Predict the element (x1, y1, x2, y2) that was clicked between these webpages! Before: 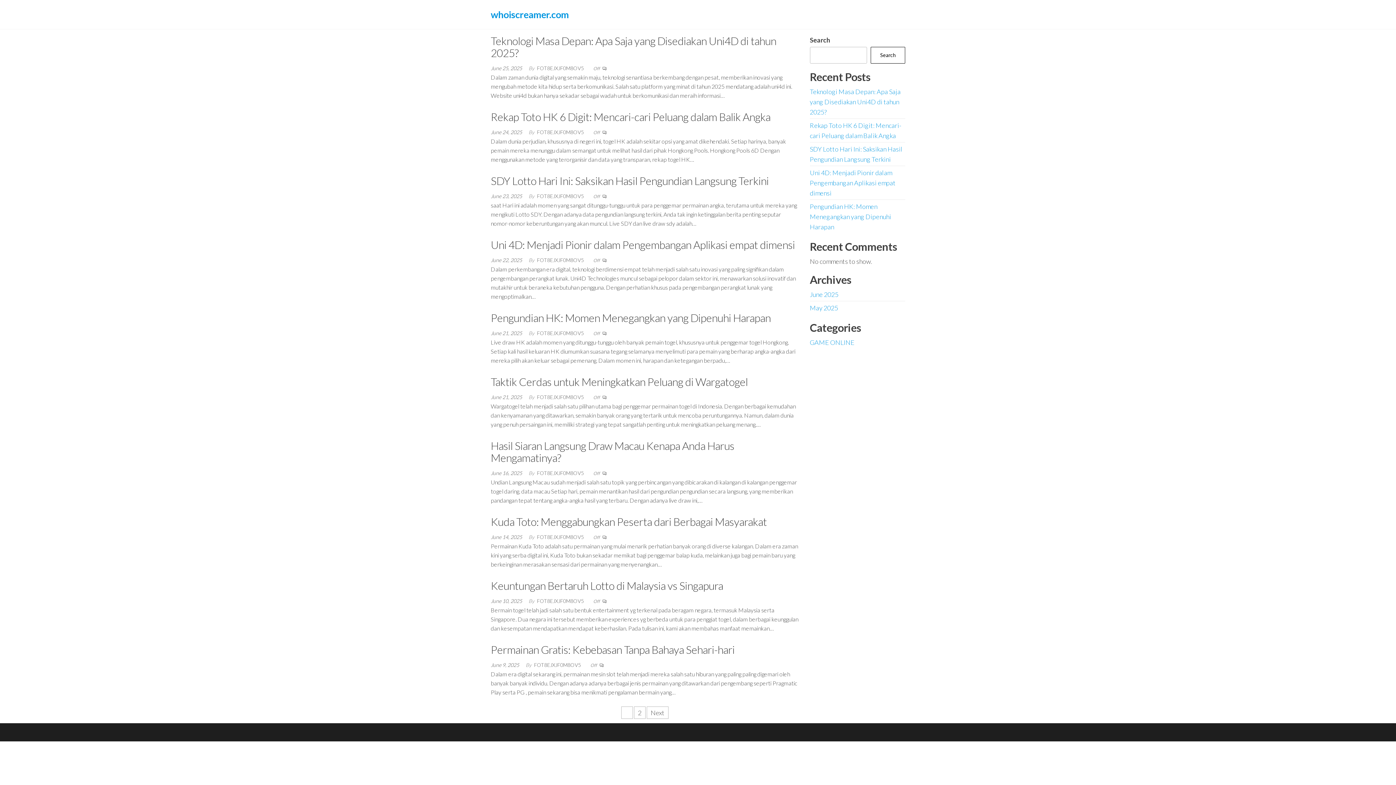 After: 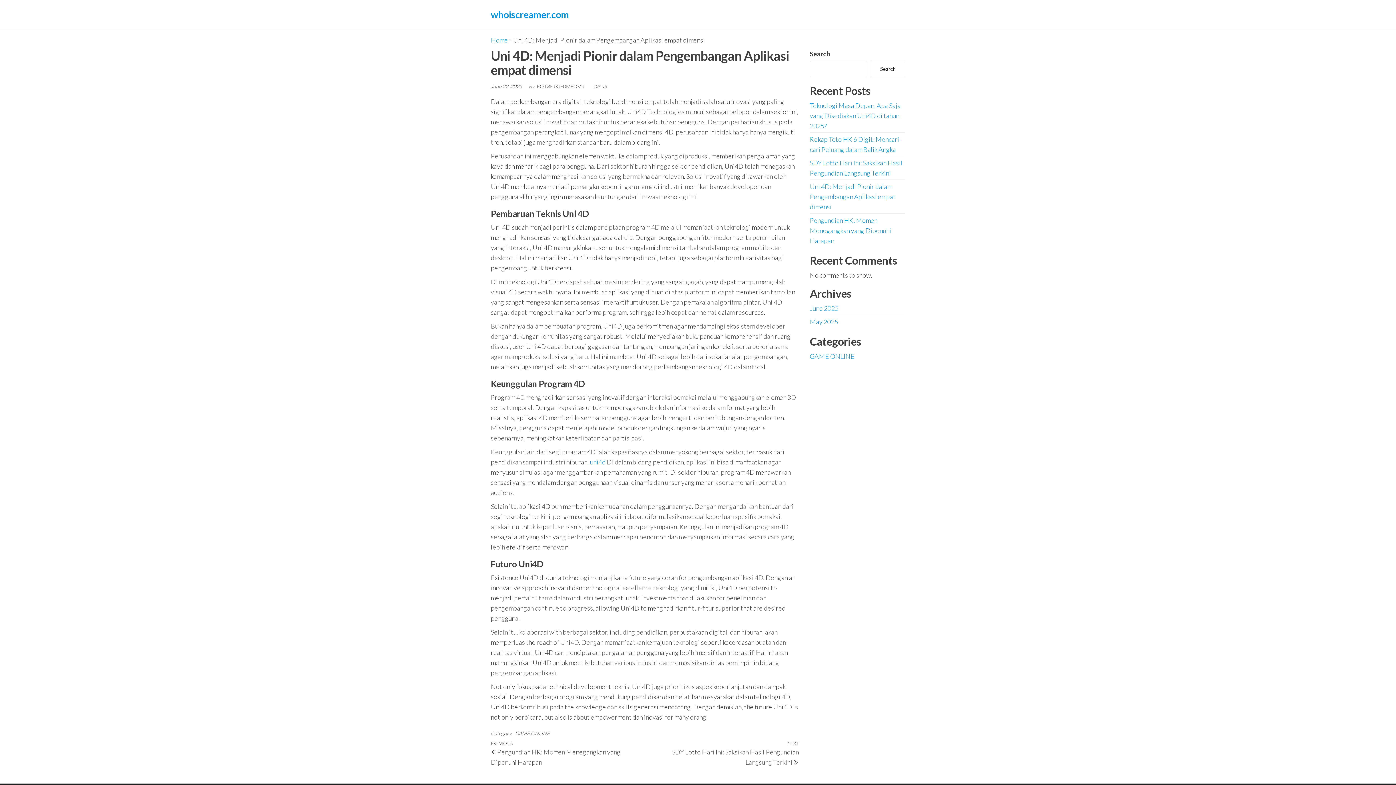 Action: bbox: (810, 168, 895, 197) label: Uni 4D: Menjadi Pionir dalam Pengembangan Aplikasi empat dimensi